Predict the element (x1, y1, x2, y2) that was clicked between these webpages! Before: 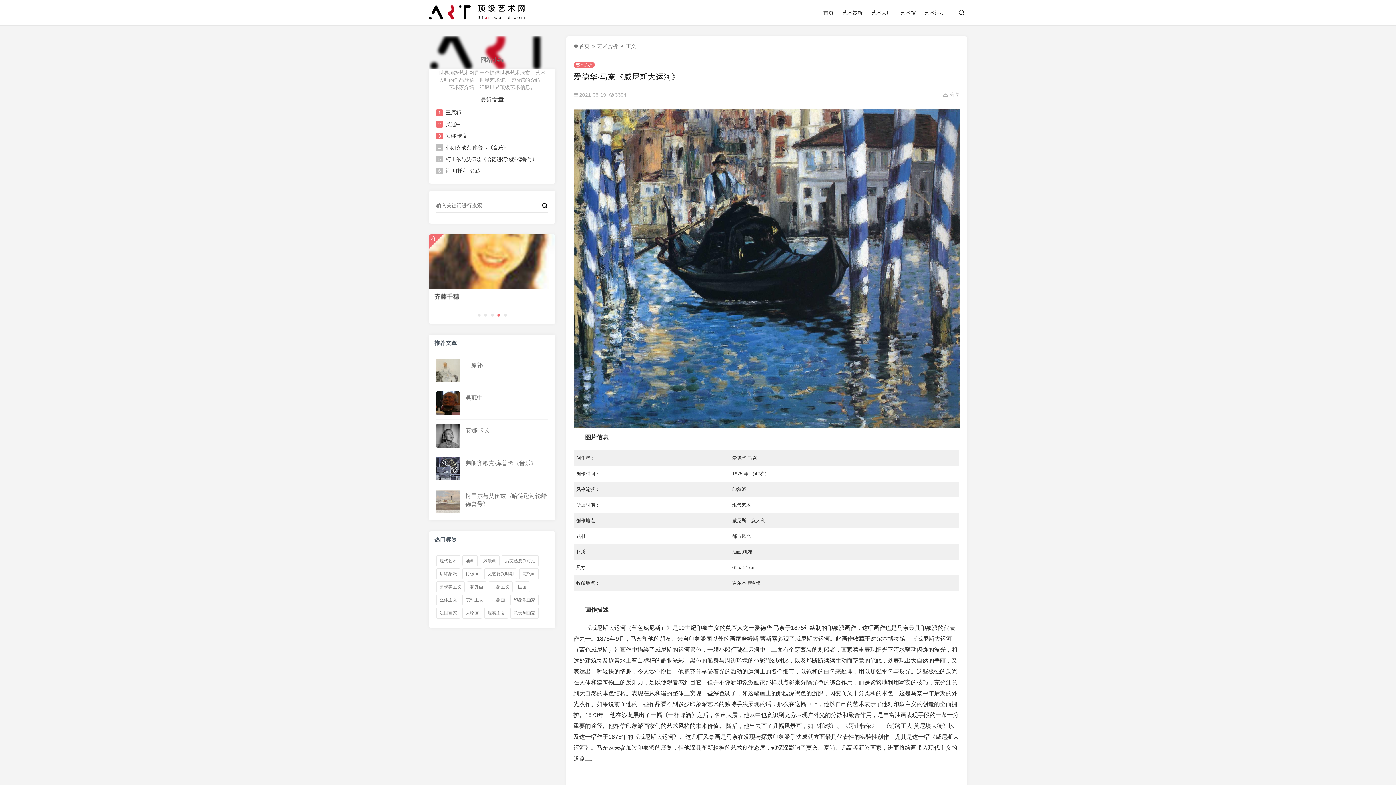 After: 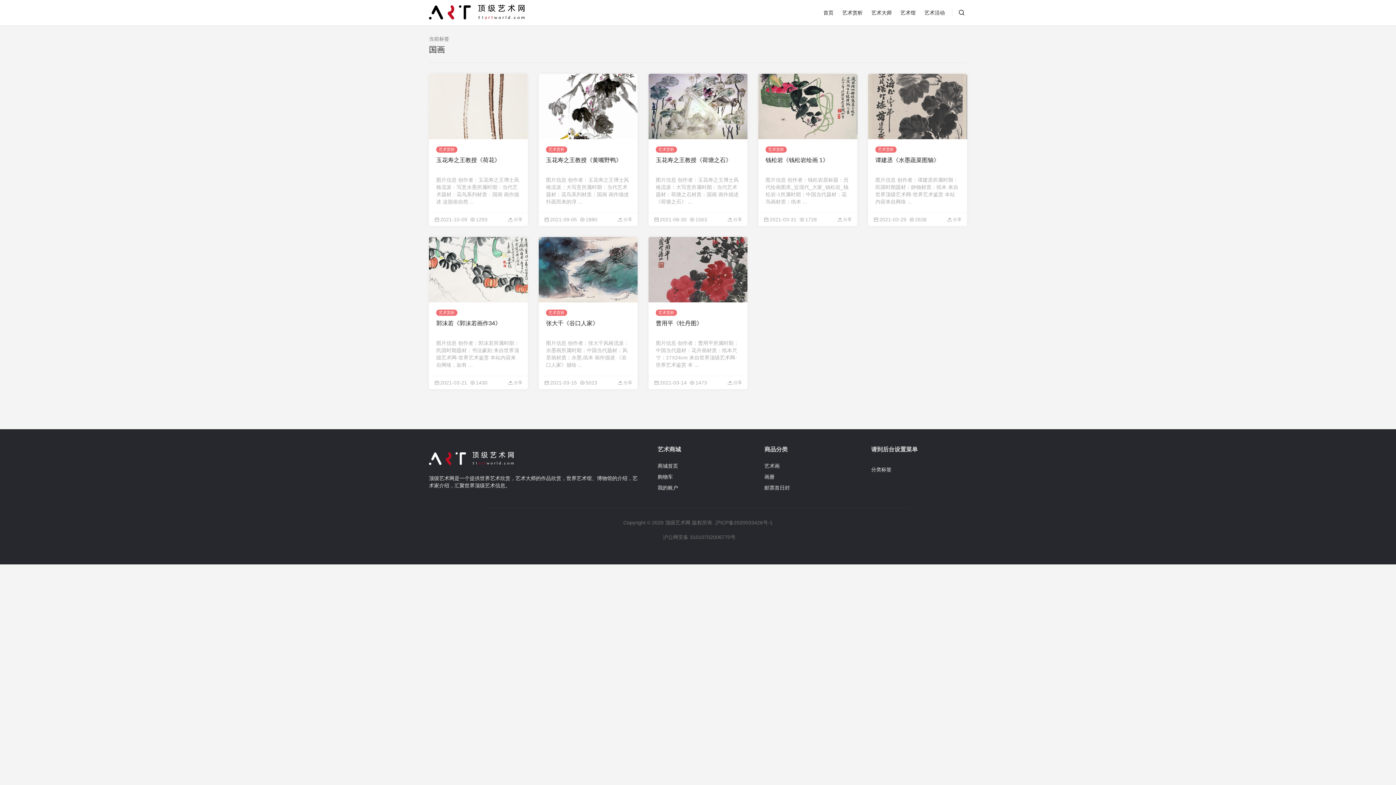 Action: bbox: (514, 581, 530, 592) label: 国画